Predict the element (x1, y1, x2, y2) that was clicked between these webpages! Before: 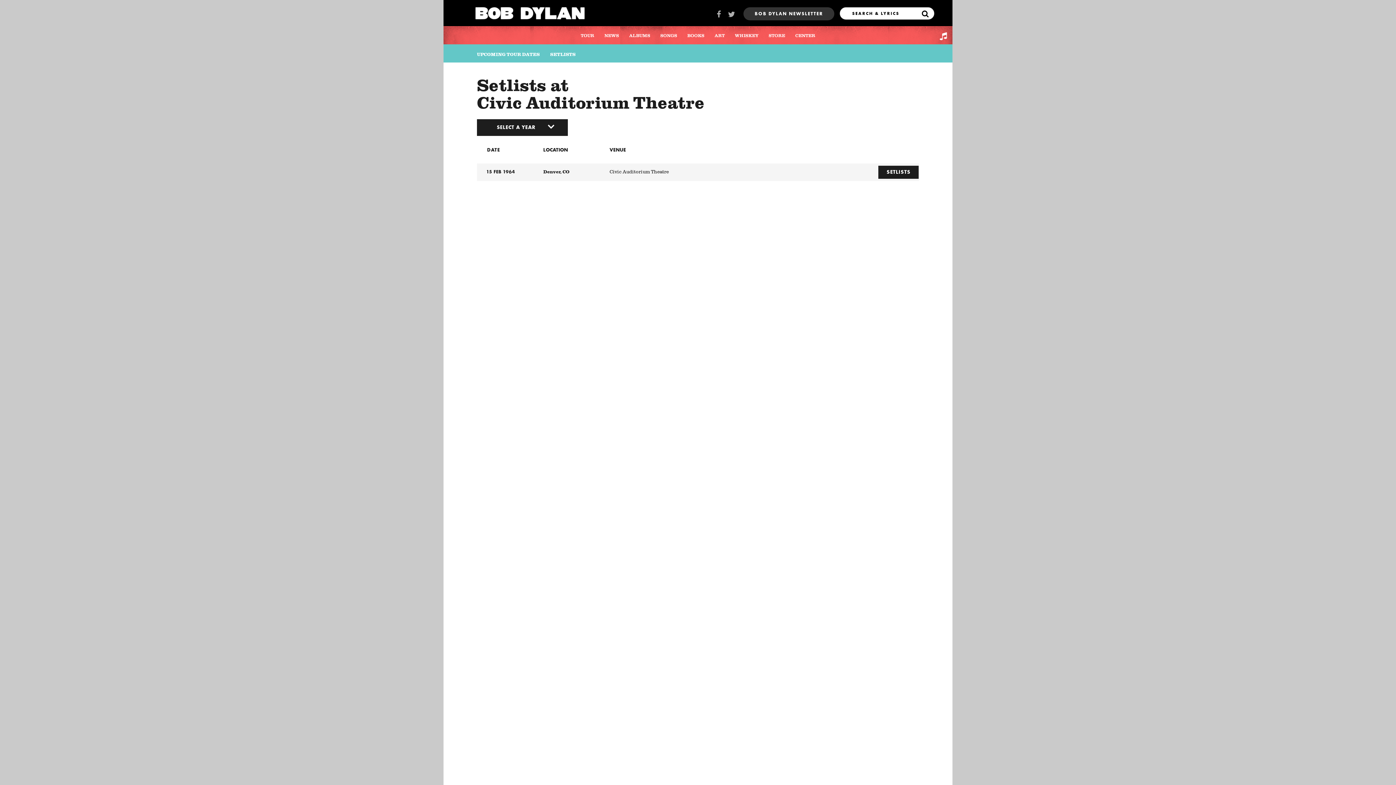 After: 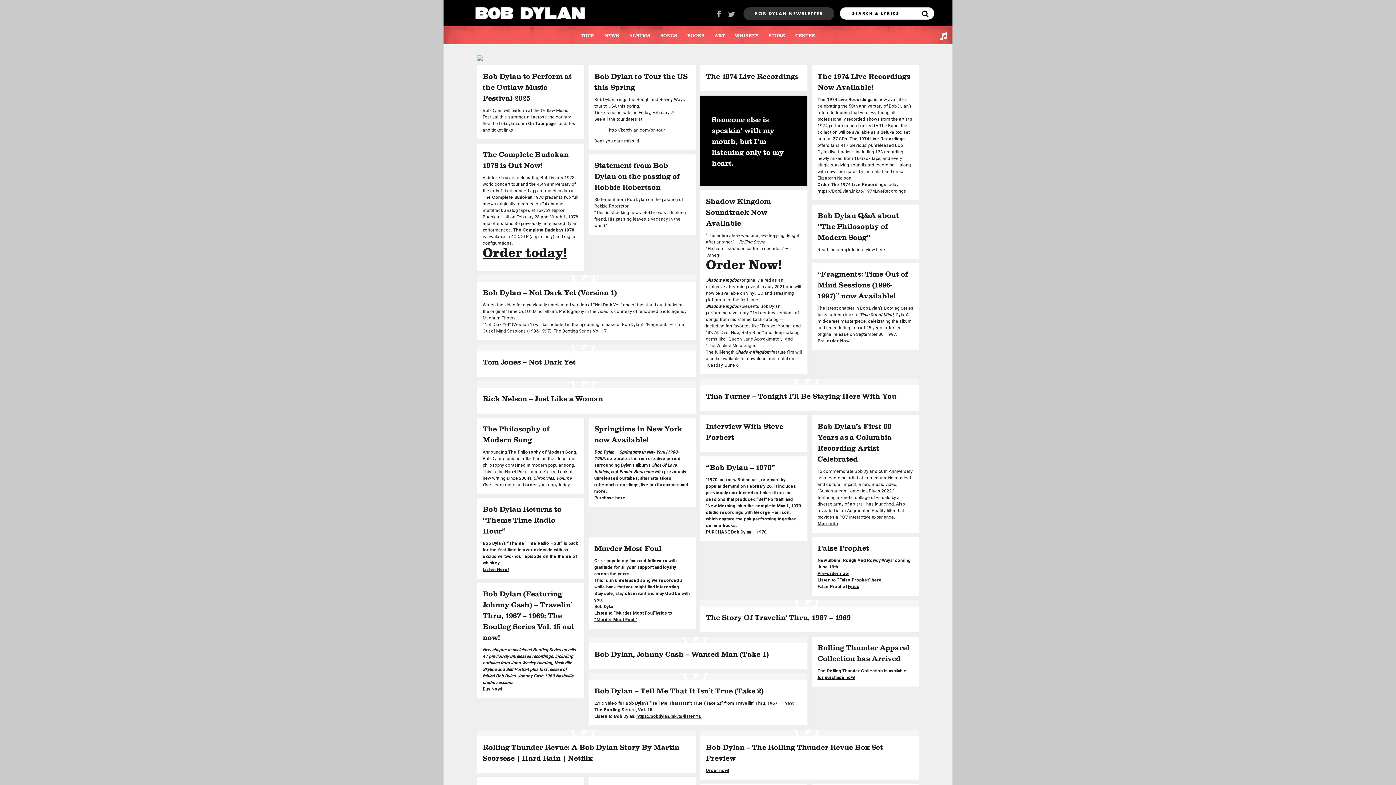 Action: bbox: (475, 3, 584, 22)